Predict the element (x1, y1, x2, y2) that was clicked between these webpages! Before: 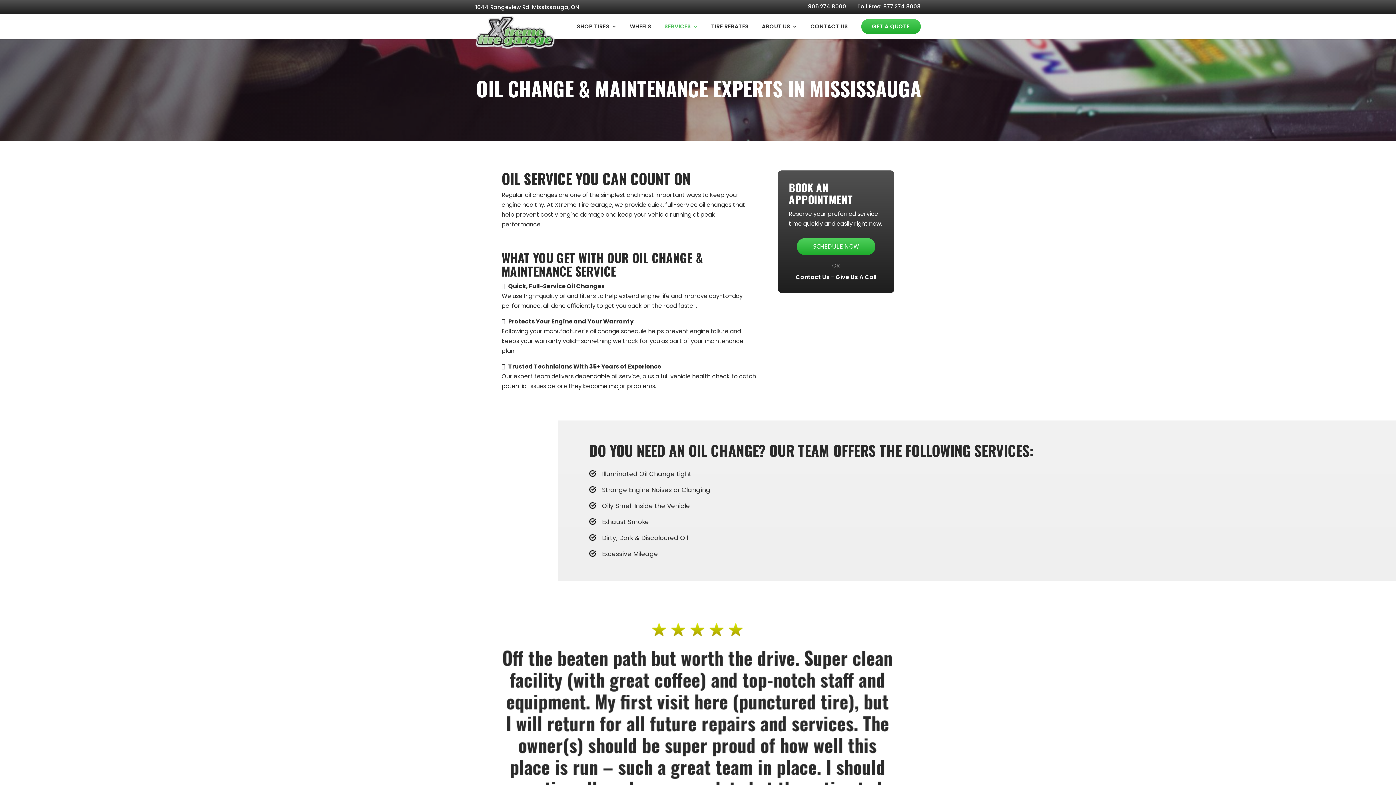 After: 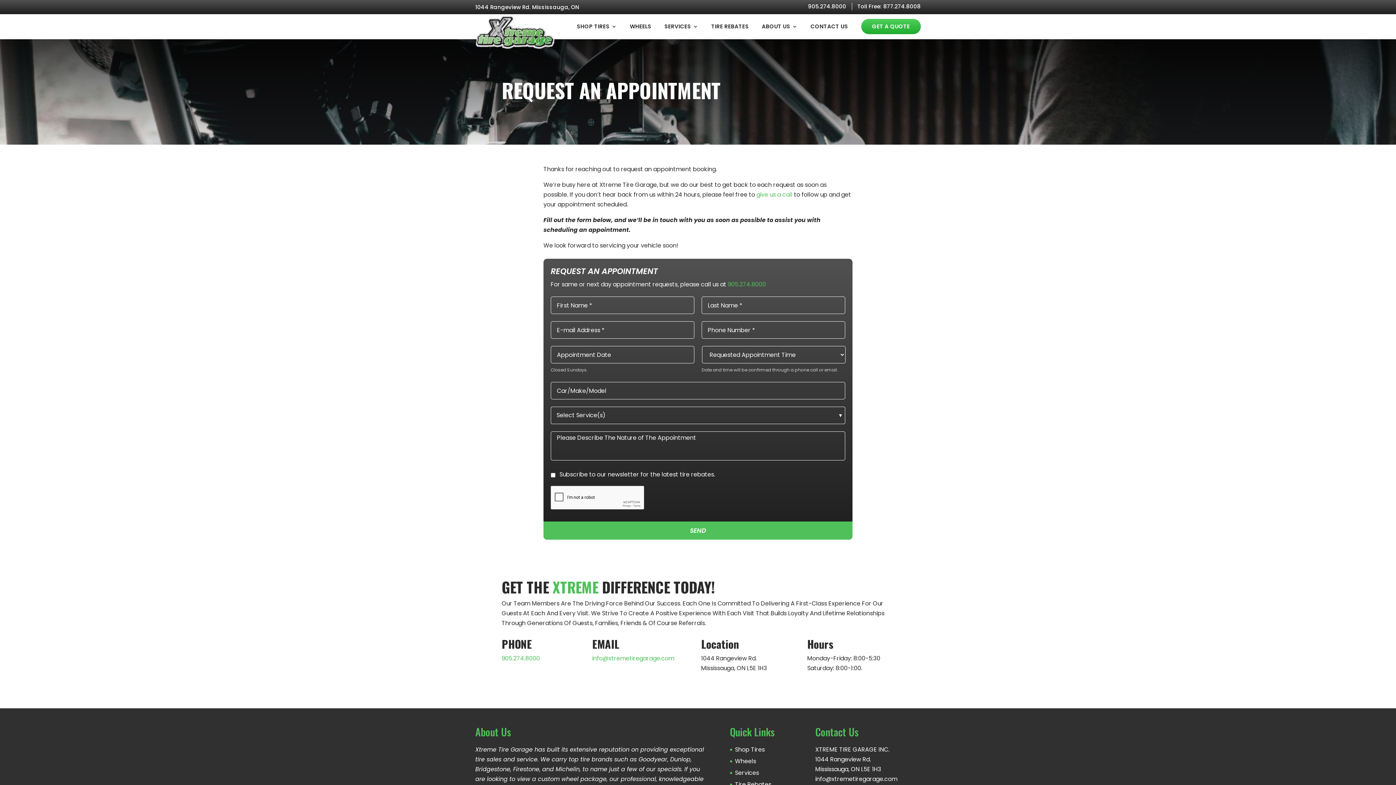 Action: label: SCHEDULE NOW bbox: (797, 238, 875, 255)